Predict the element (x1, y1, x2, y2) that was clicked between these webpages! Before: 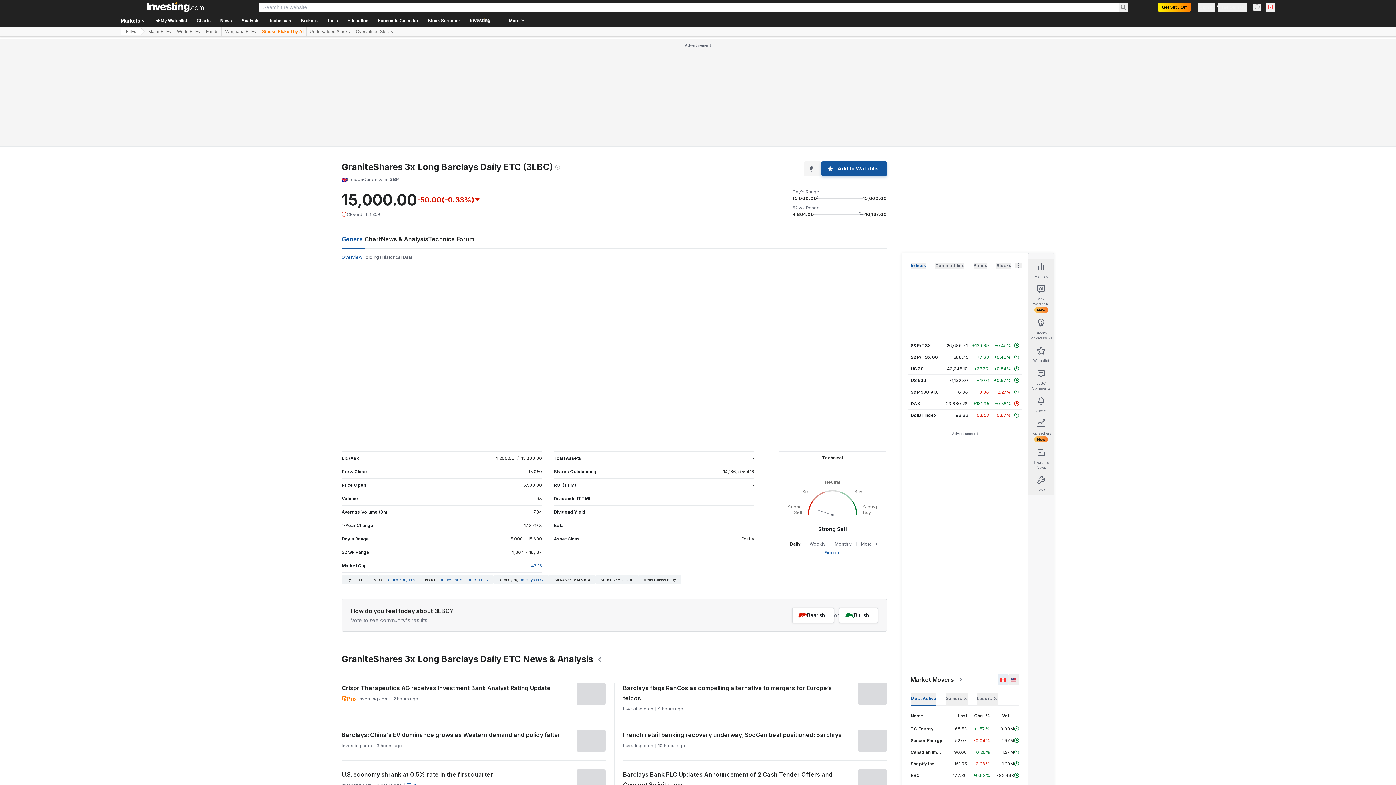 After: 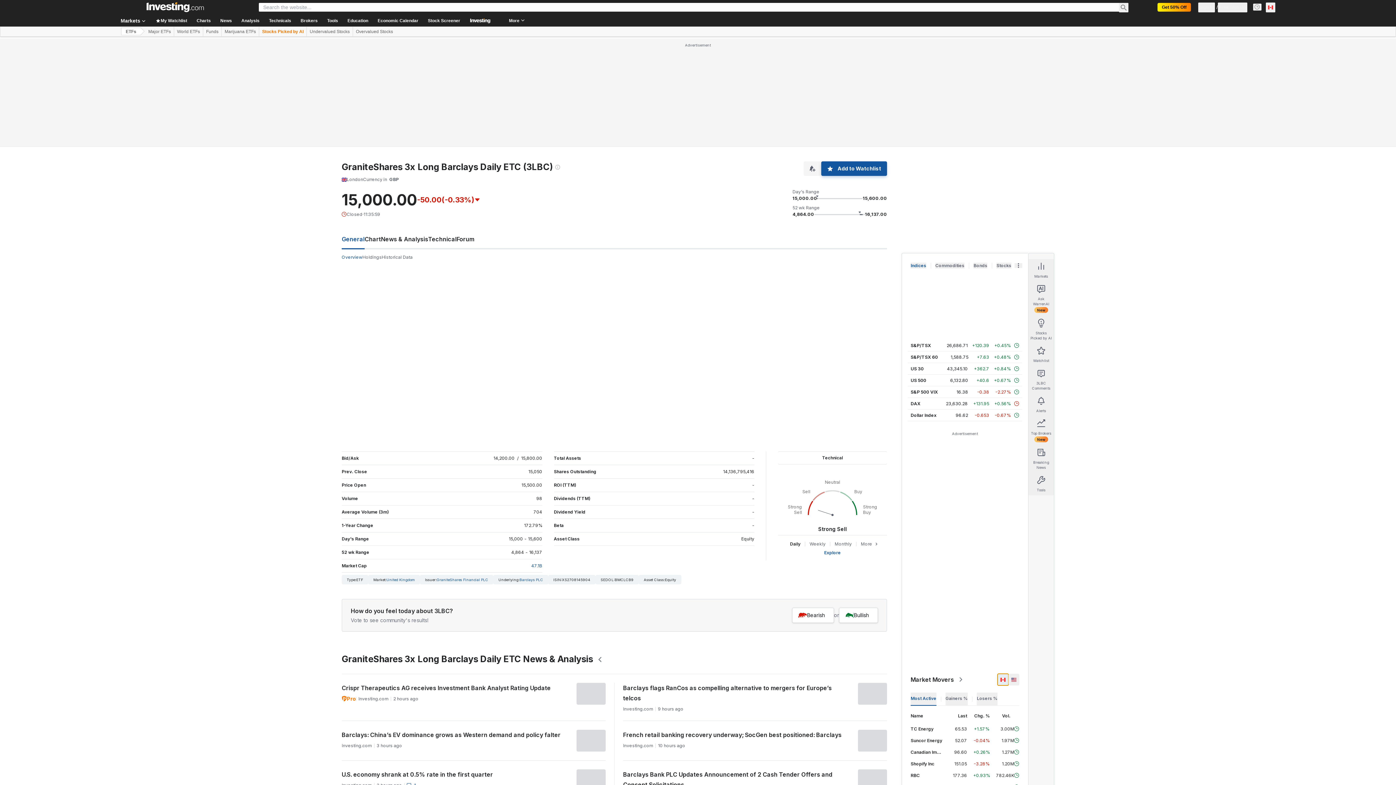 Action: bbox: (997, 674, 1008, 685)